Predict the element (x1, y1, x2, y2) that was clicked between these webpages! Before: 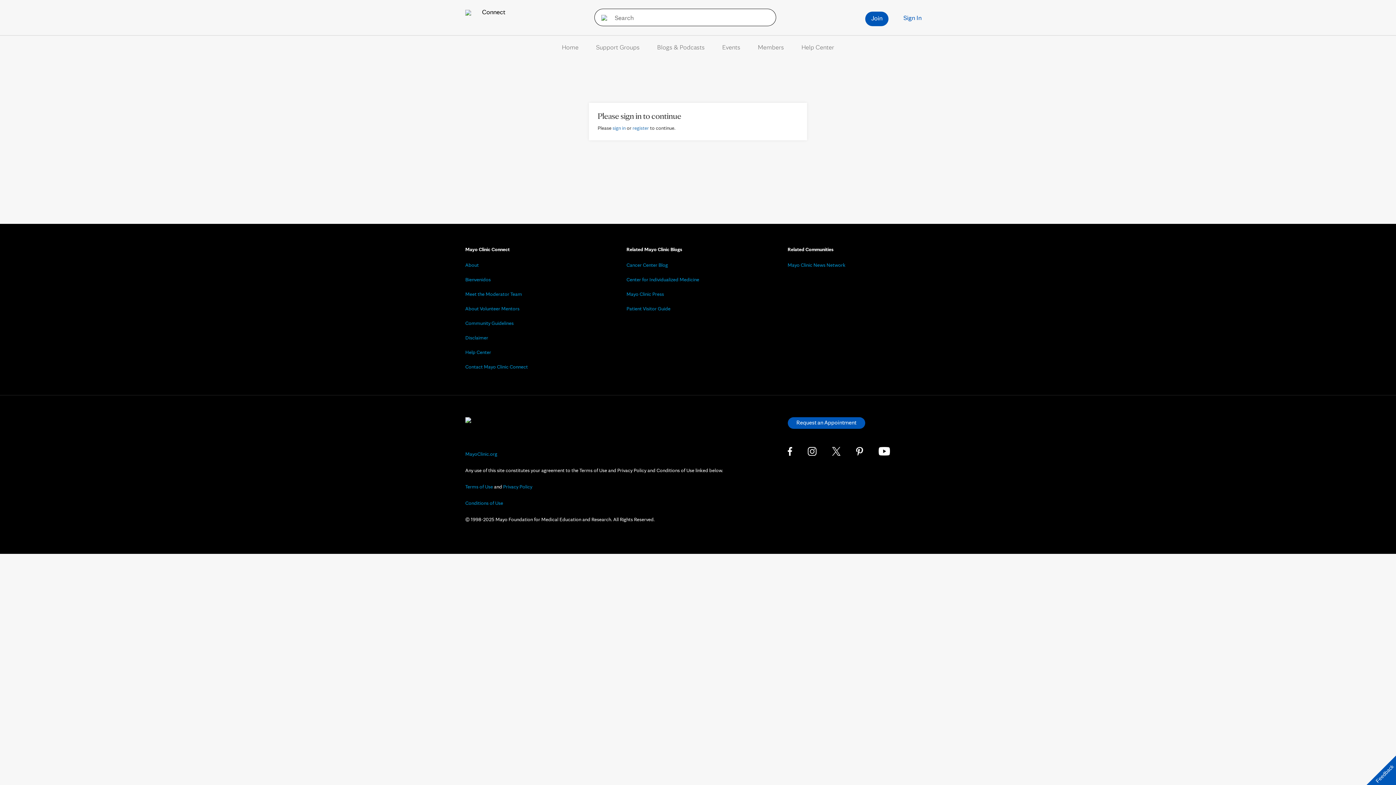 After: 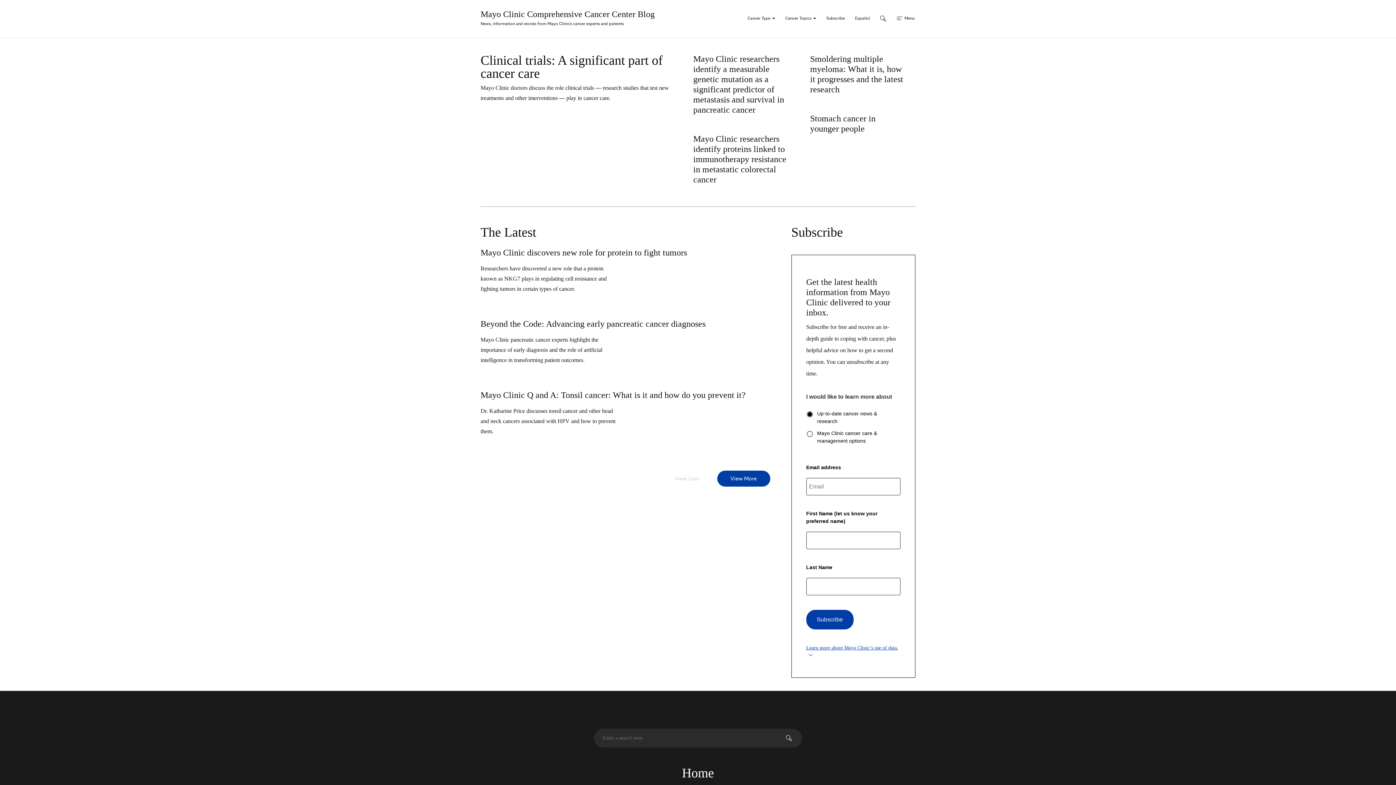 Action: label: Cancer Center Blog bbox: (626, 262, 668, 268)